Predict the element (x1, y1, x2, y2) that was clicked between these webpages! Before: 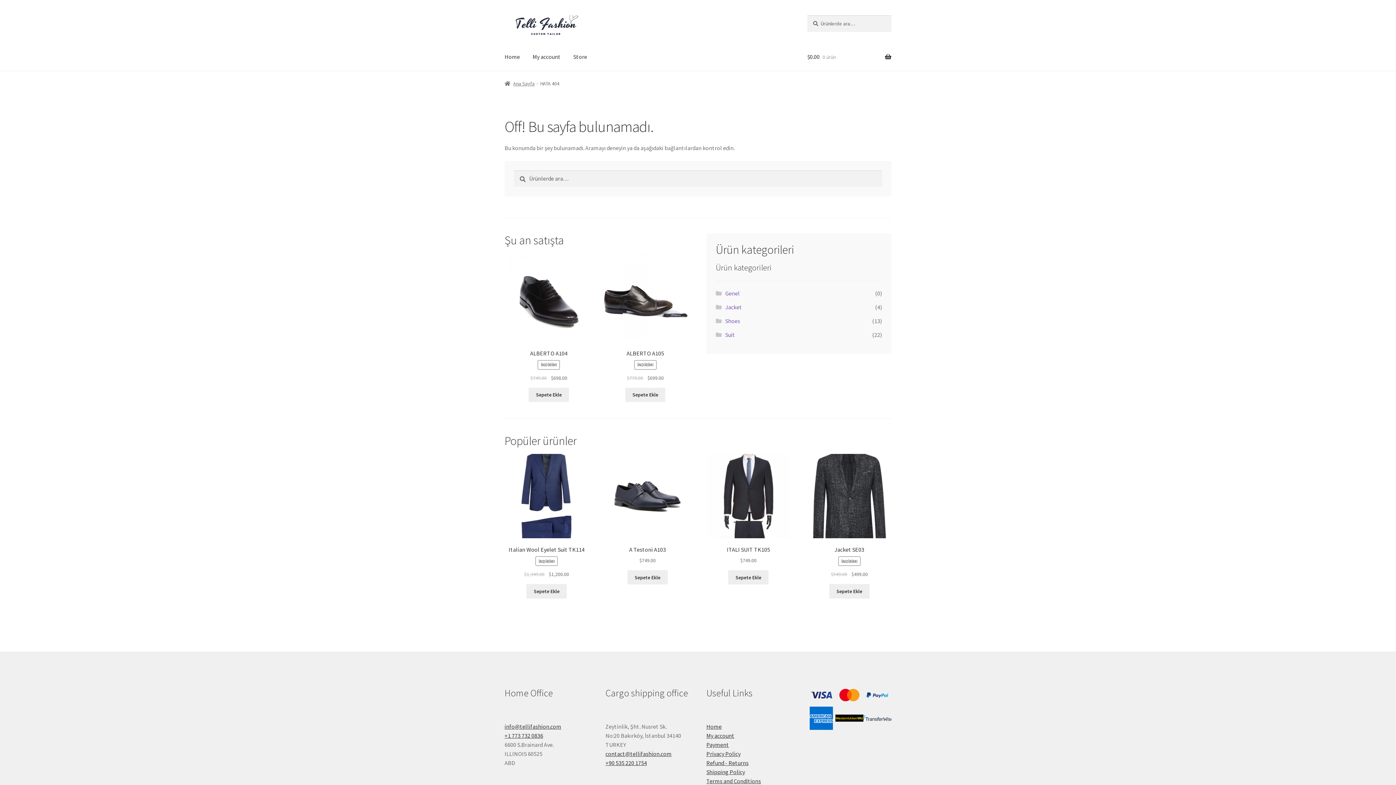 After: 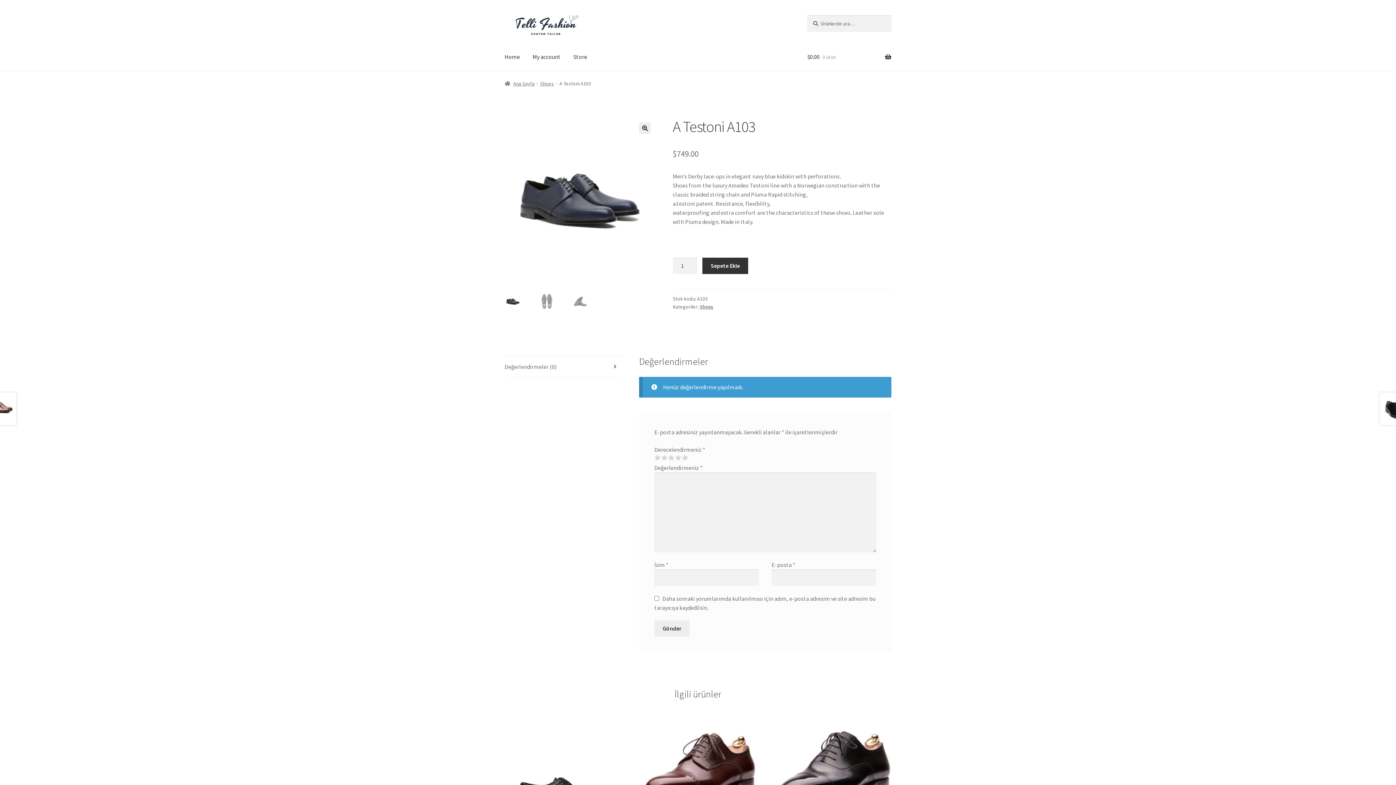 Action: label: A Testoni A103
$749.00 bbox: (605, 454, 689, 564)